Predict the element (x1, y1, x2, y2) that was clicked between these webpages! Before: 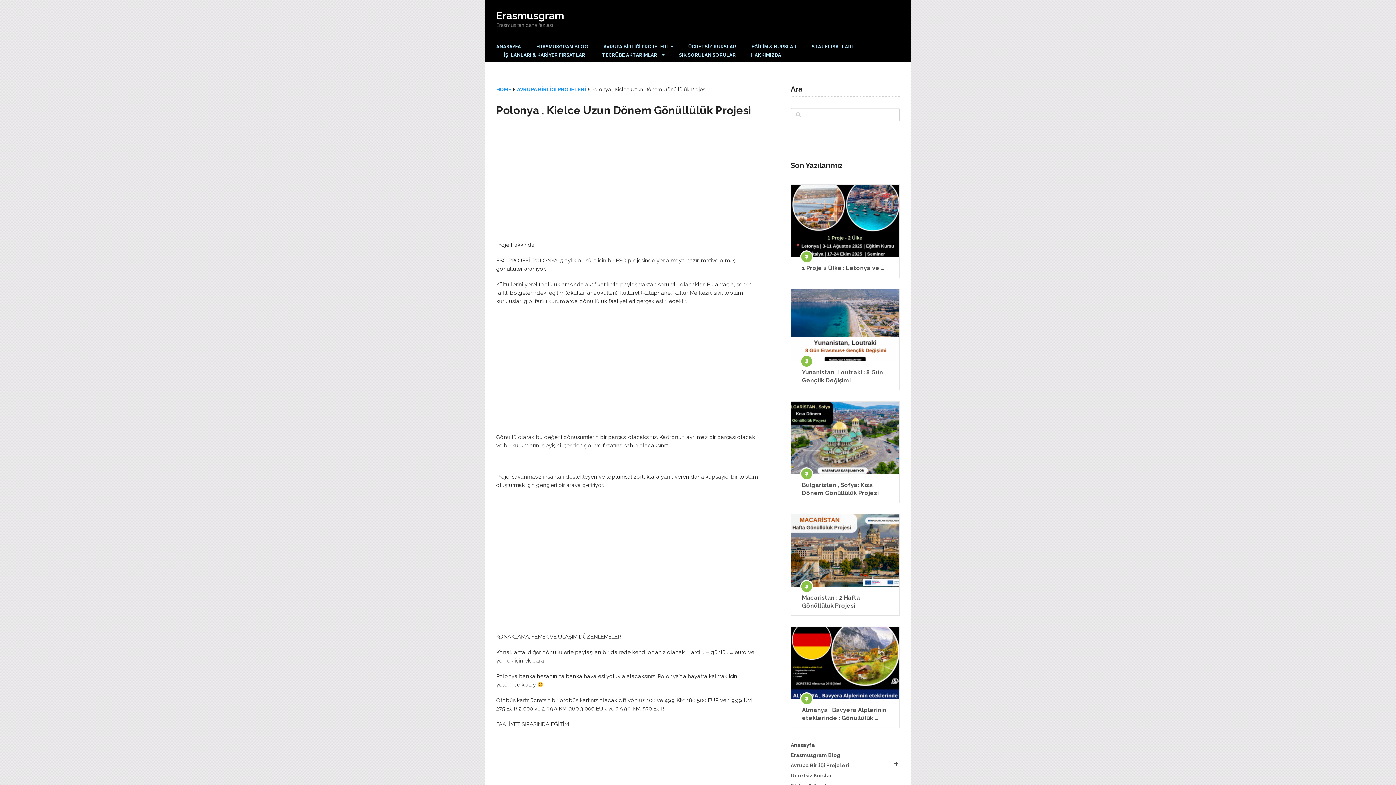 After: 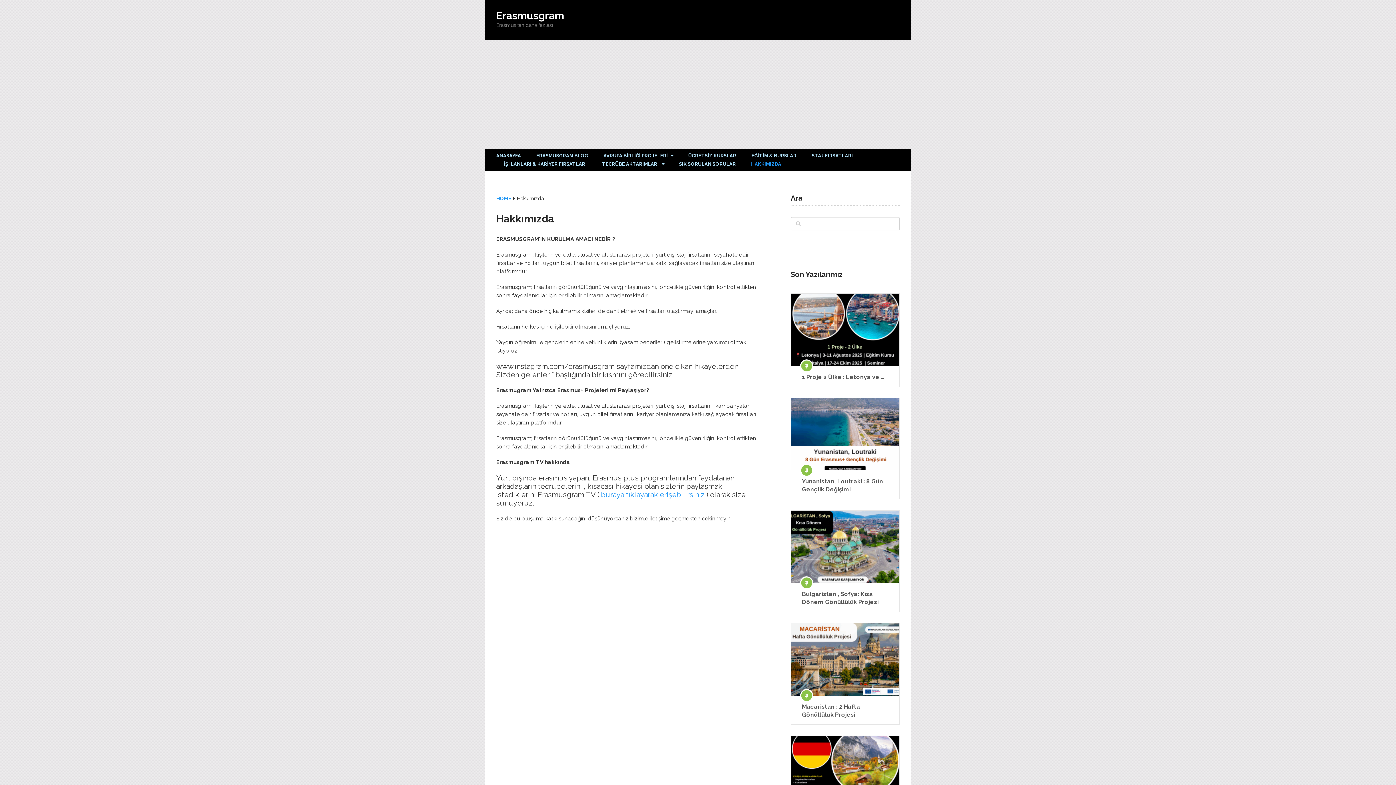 Action: label: HAKKIMIZDA bbox: (743, 50, 789, 59)